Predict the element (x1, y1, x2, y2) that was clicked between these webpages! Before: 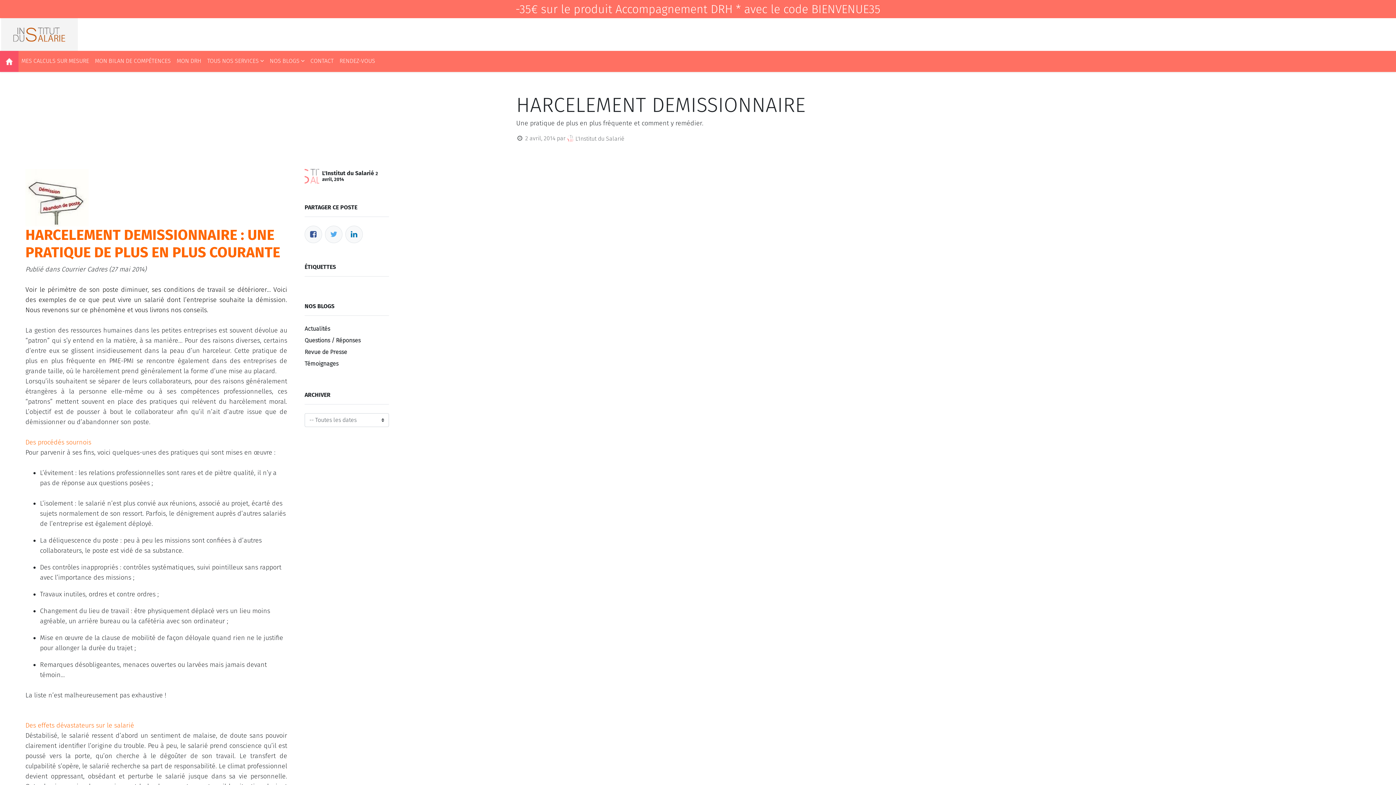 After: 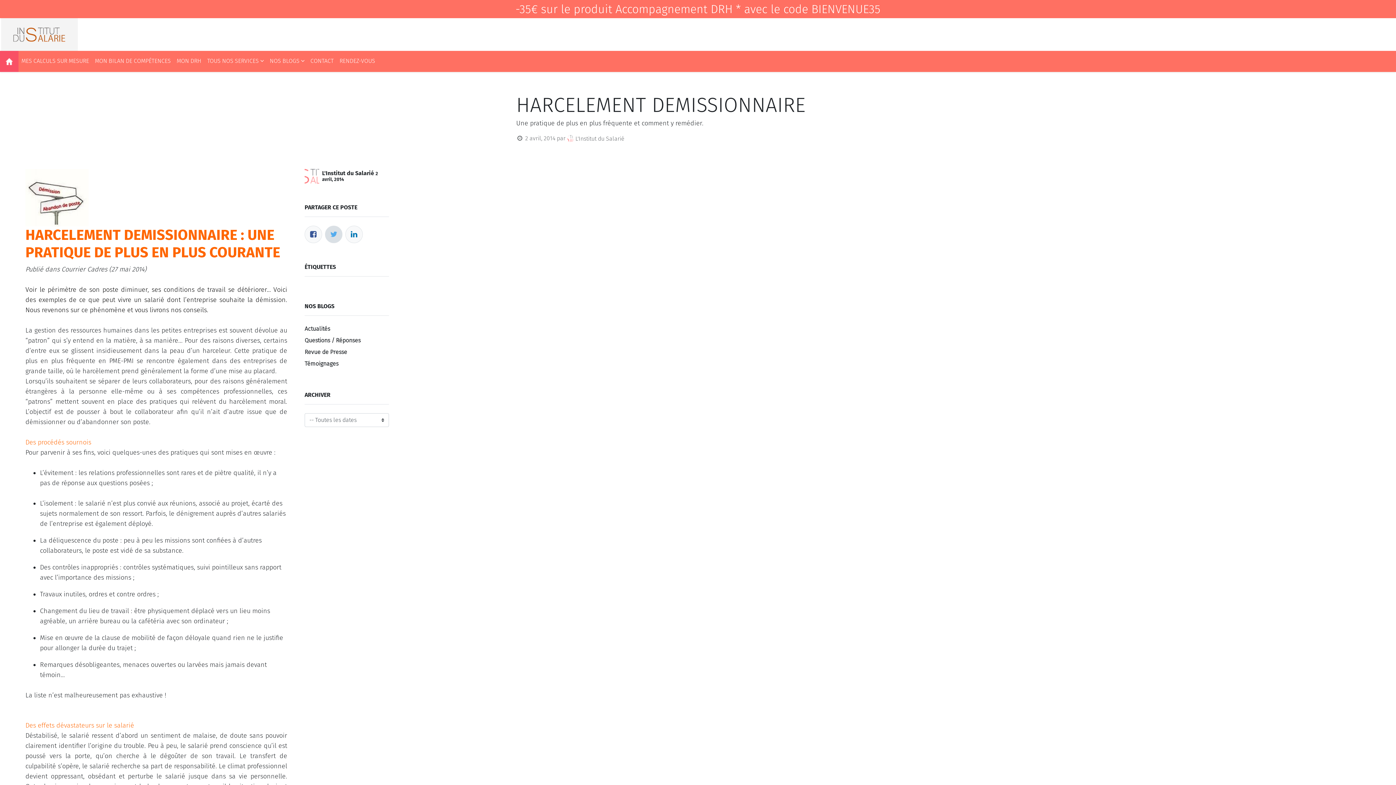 Action: label: Twitter bbox: (325, 225, 342, 243)